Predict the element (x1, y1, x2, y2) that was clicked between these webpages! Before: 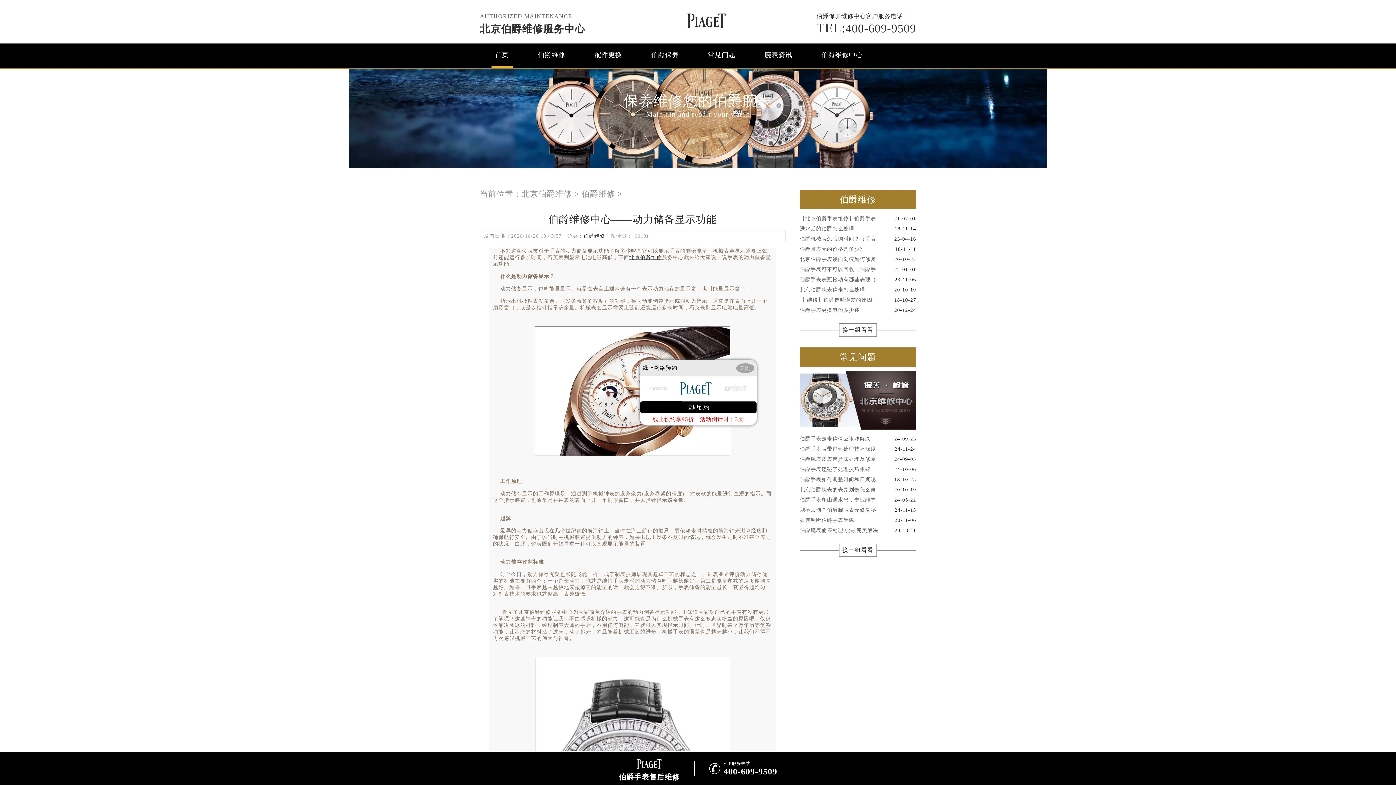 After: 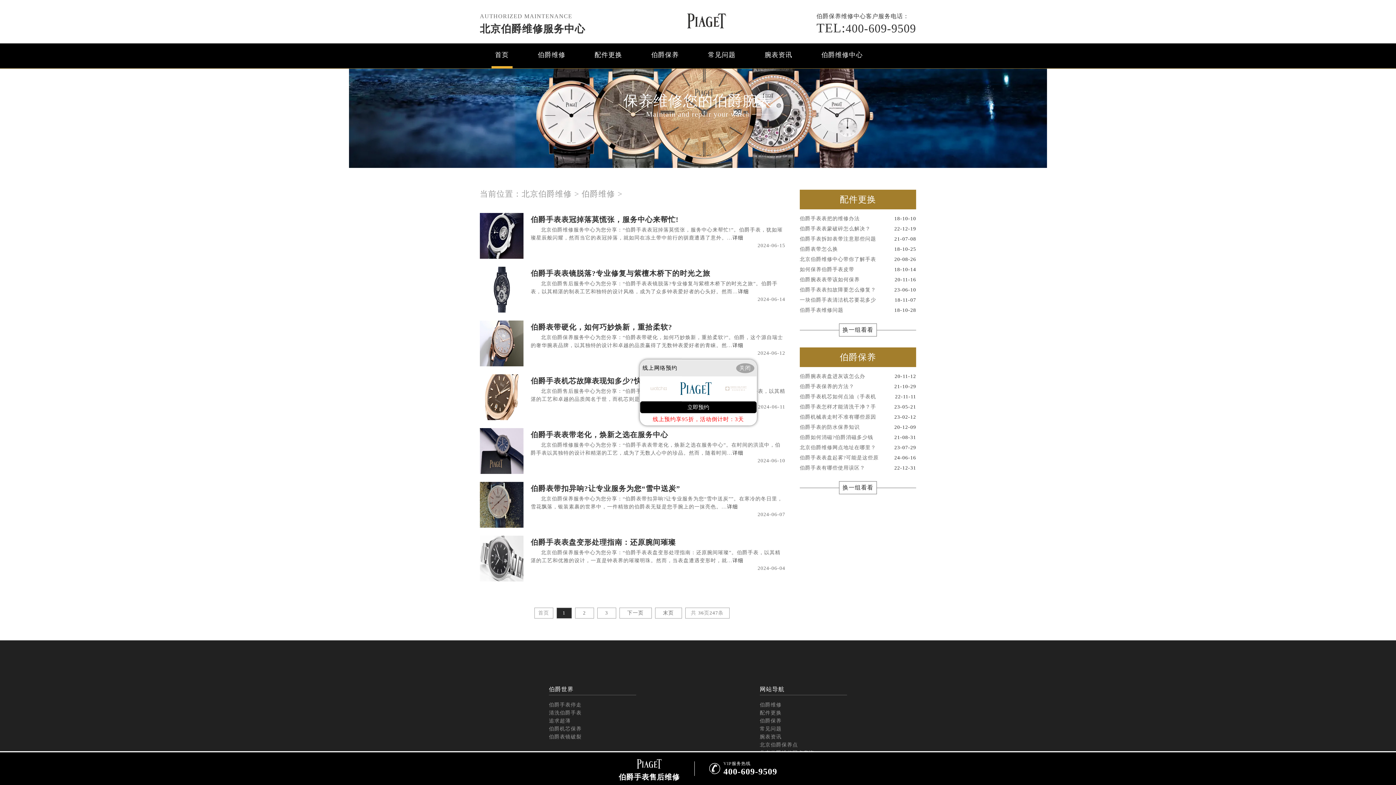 Action: bbox: (800, 323, 916, 336) label: 换一组看看